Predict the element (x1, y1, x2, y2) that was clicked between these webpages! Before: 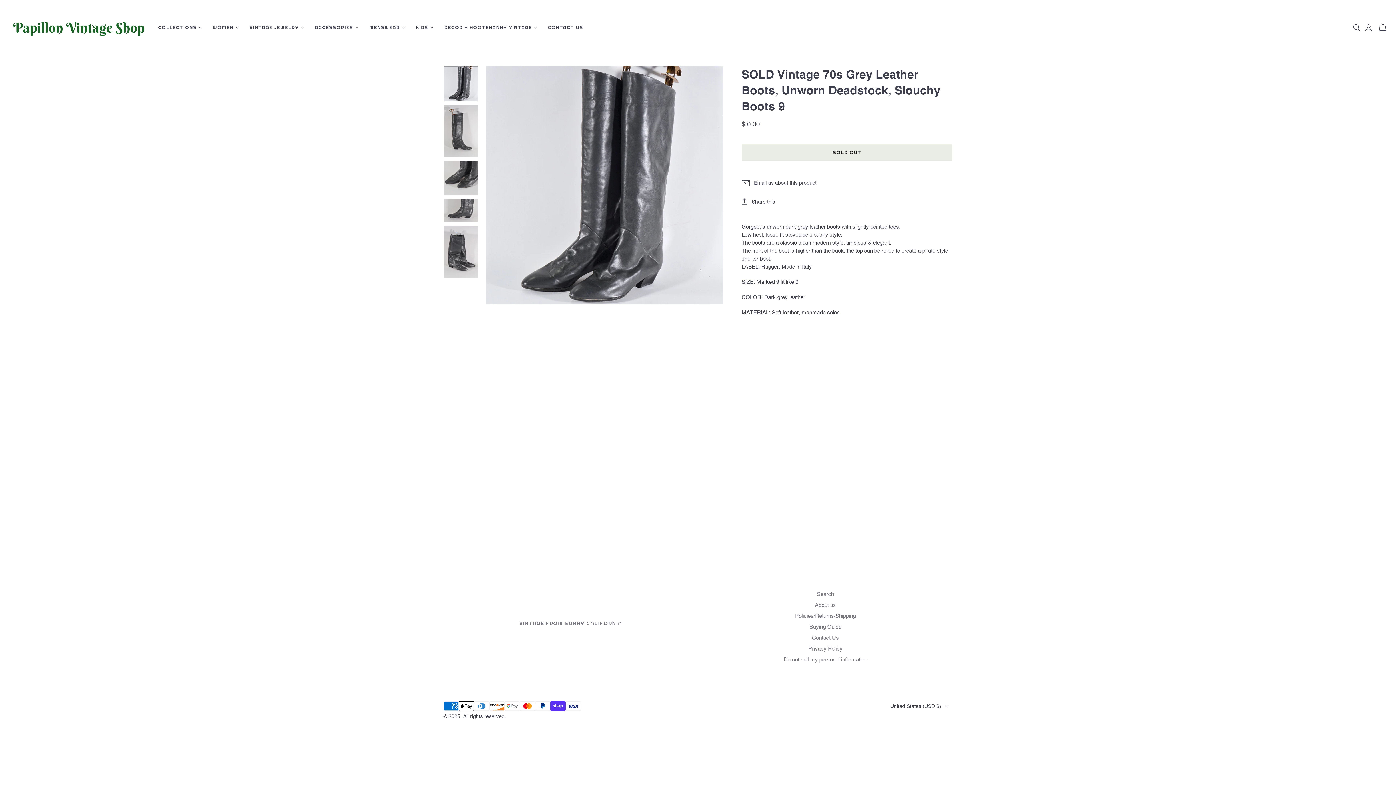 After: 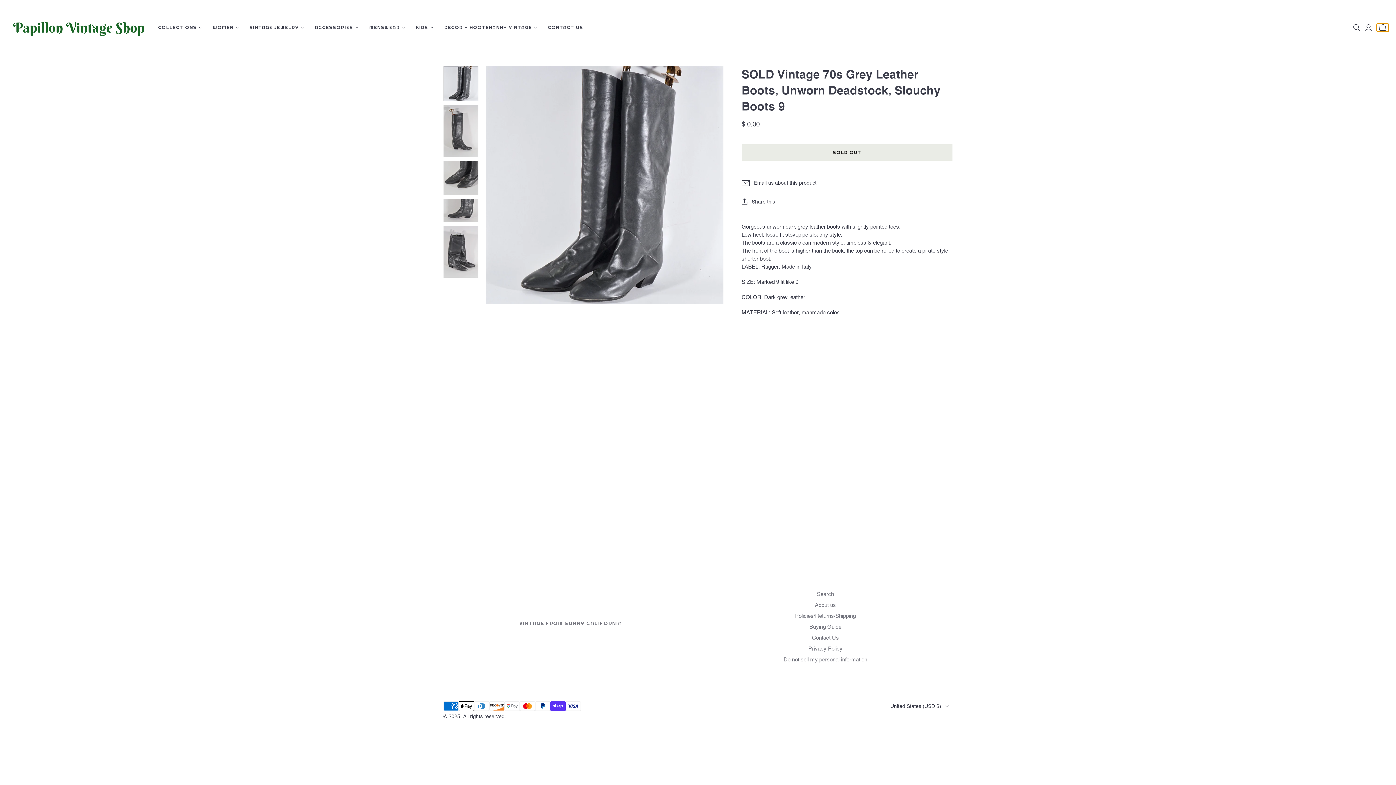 Action: label: Toggle mini cart bbox: (1377, 23, 1389, 31)